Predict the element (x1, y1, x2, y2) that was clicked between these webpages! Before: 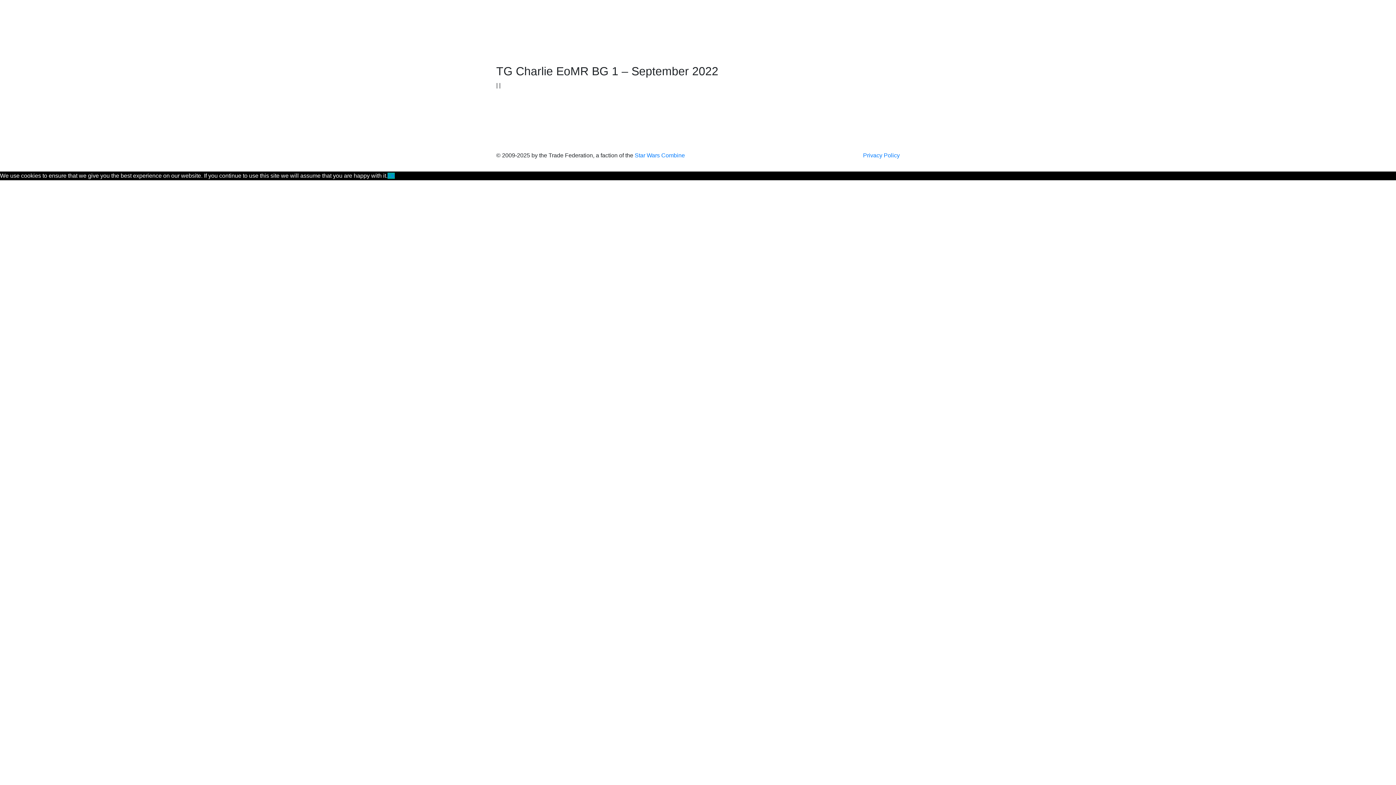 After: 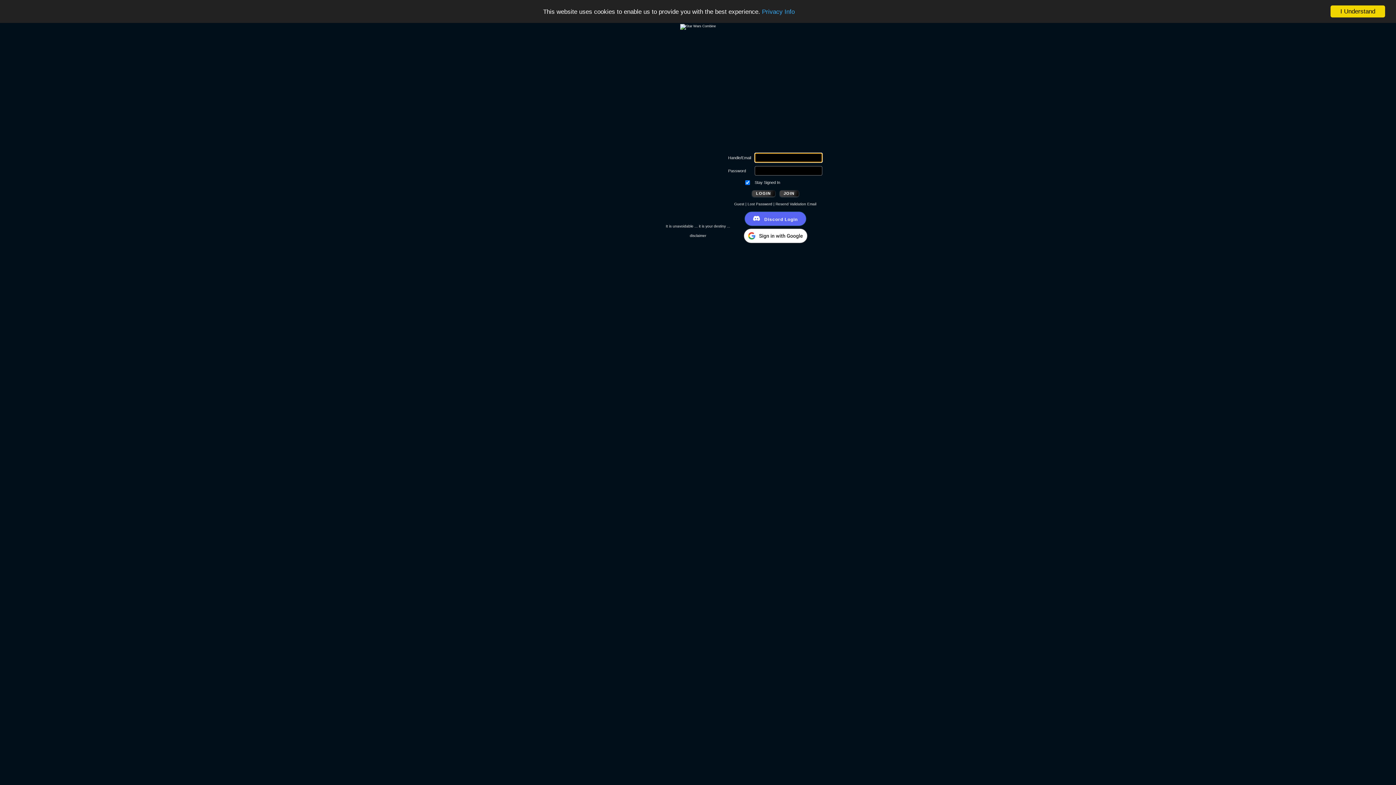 Action: bbox: (634, 152, 685, 158) label: Star Wars Combine